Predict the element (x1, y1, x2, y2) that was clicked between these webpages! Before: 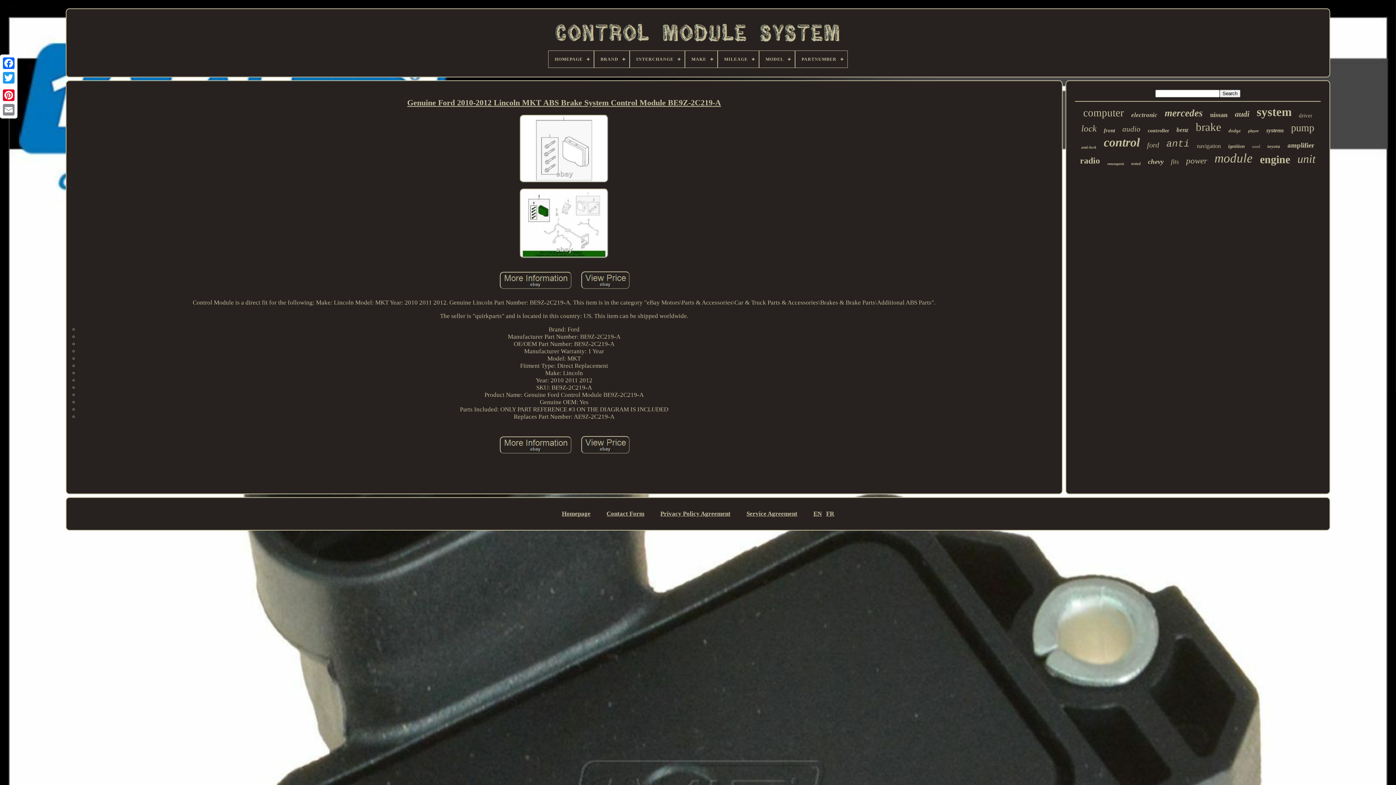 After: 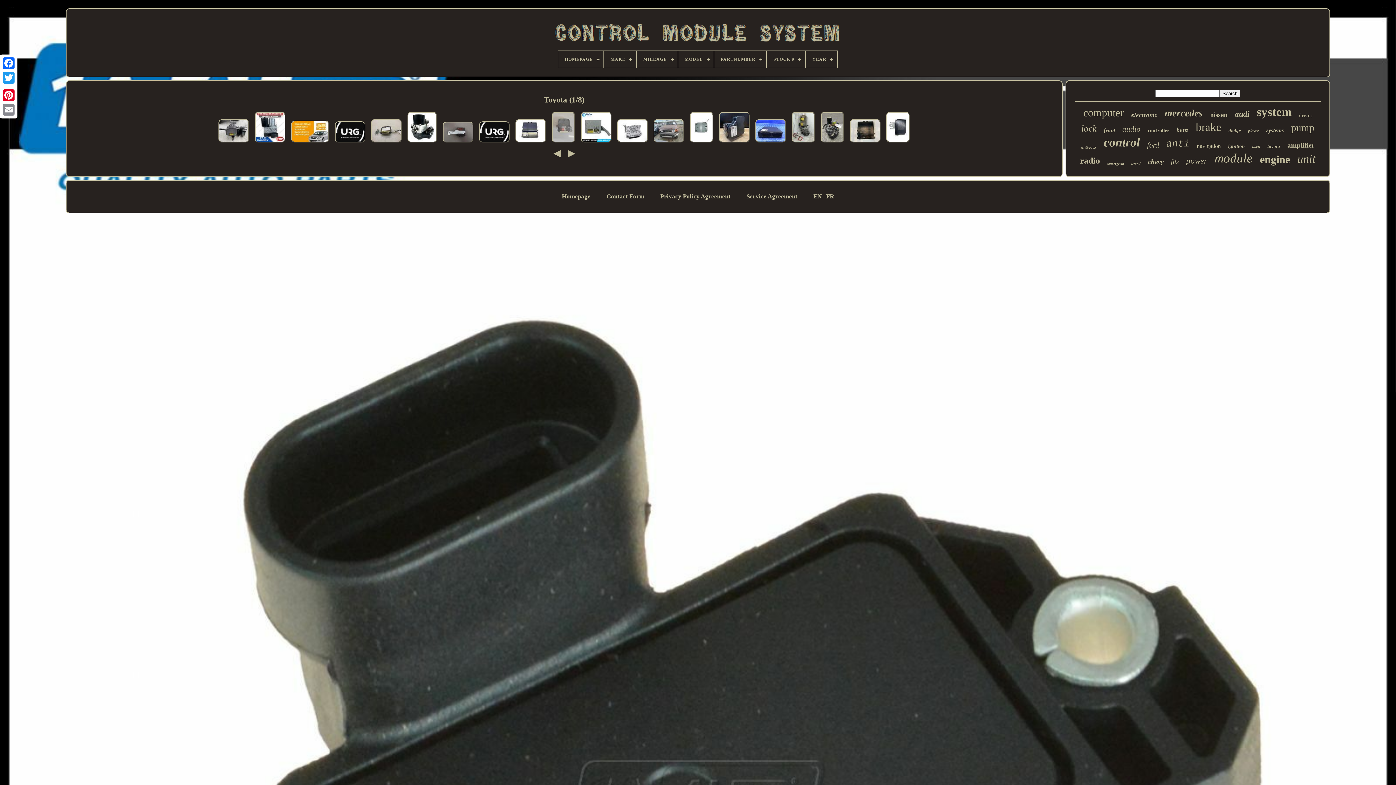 Action: label: toyota bbox: (1267, 143, 1280, 149)